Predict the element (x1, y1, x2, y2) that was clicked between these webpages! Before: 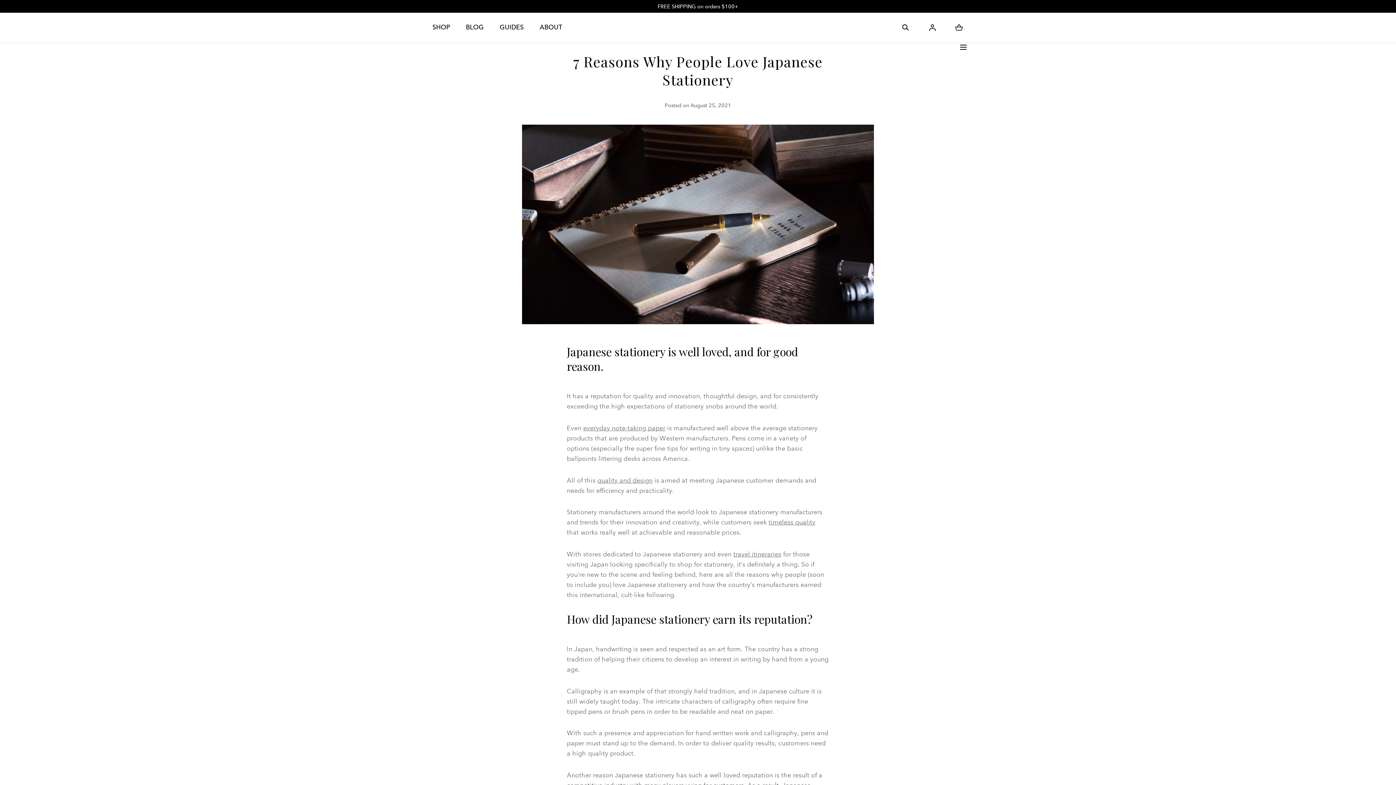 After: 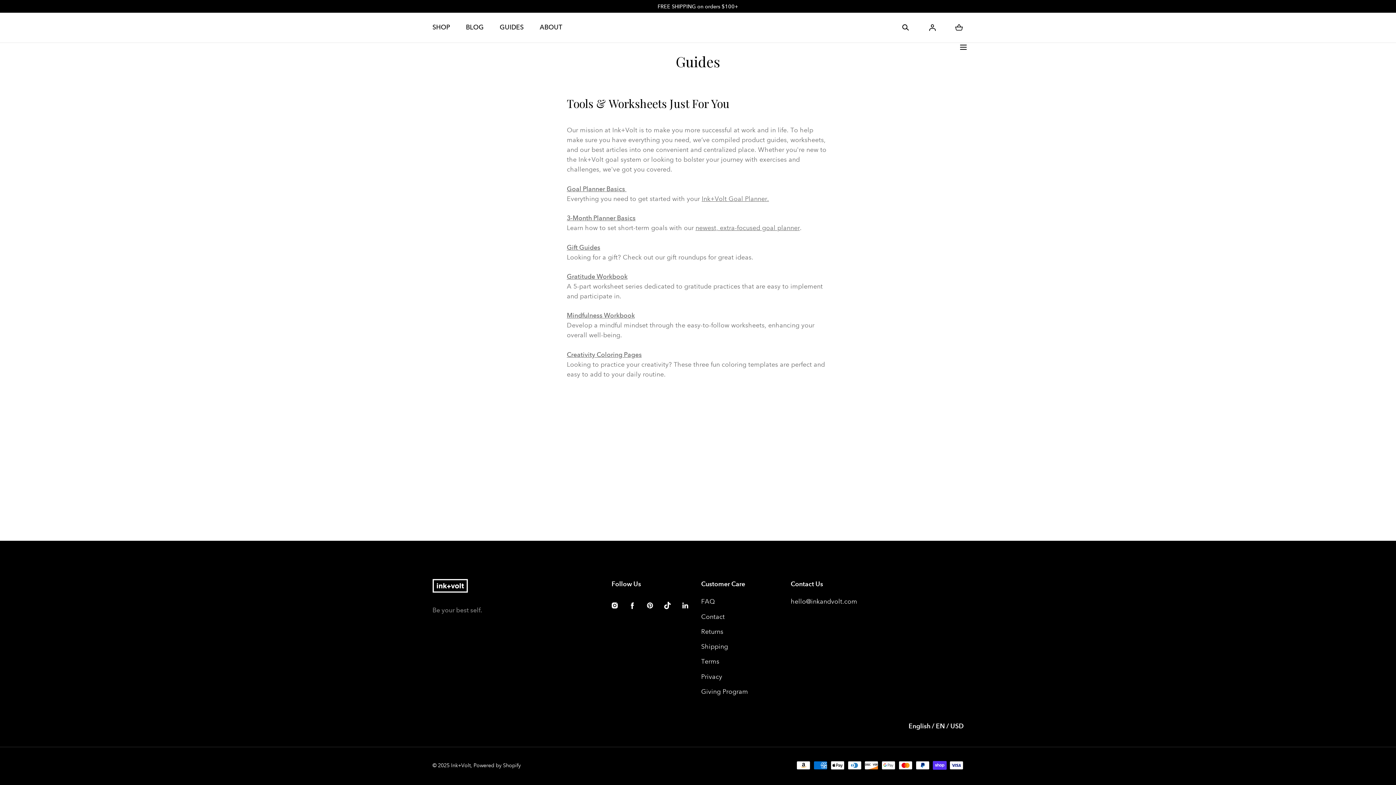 Action: bbox: (499, 12, 523, 42) label: GUIDES